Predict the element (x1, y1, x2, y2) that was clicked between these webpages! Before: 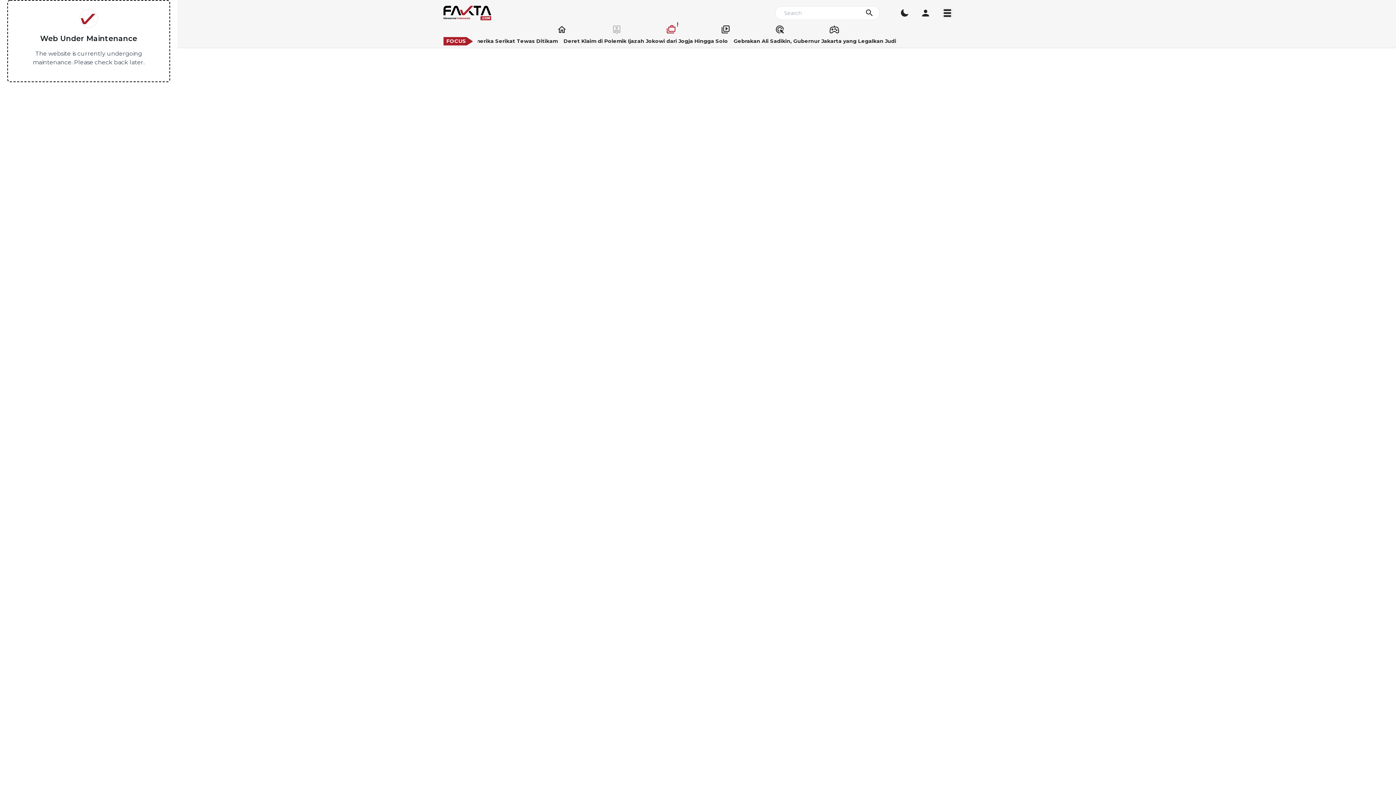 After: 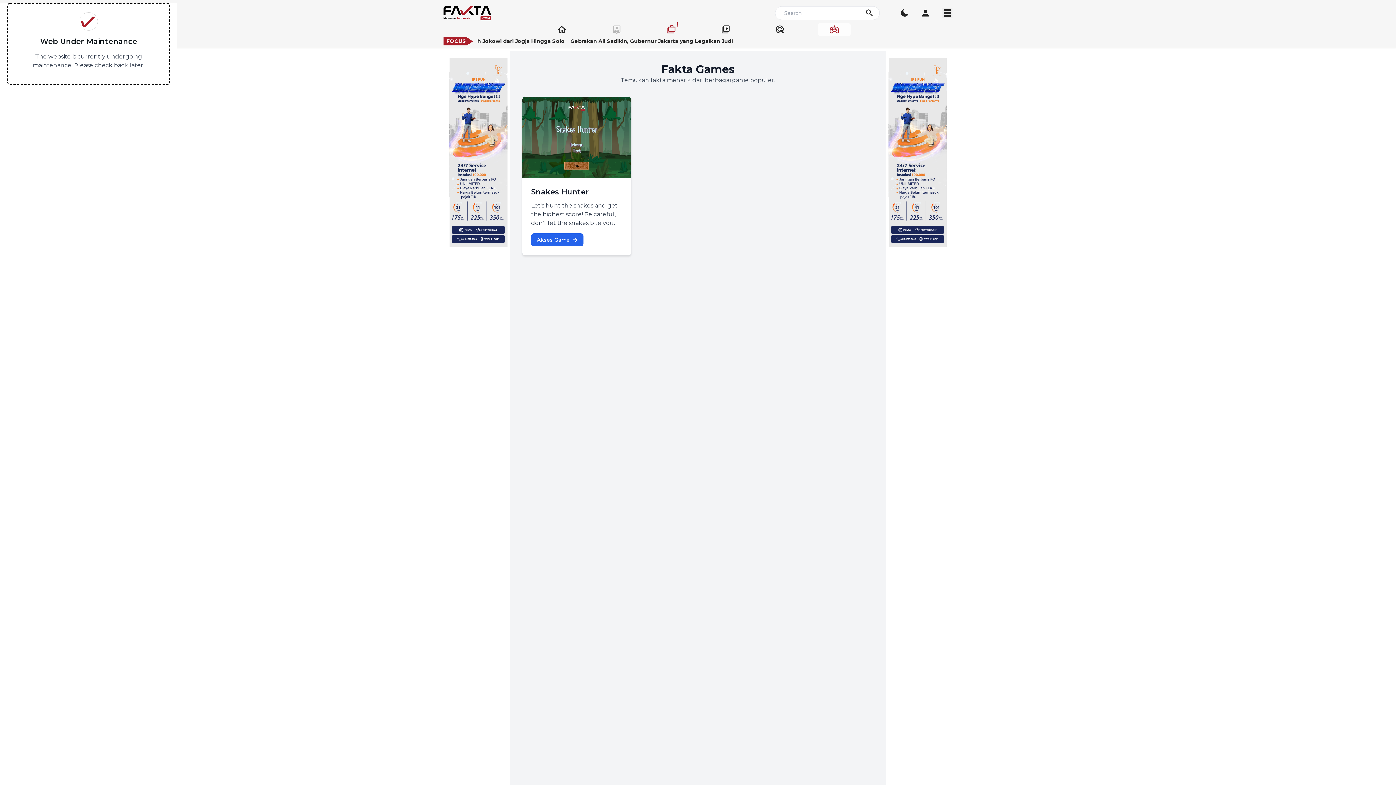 Action: bbox: (818, 23, 850, 36)